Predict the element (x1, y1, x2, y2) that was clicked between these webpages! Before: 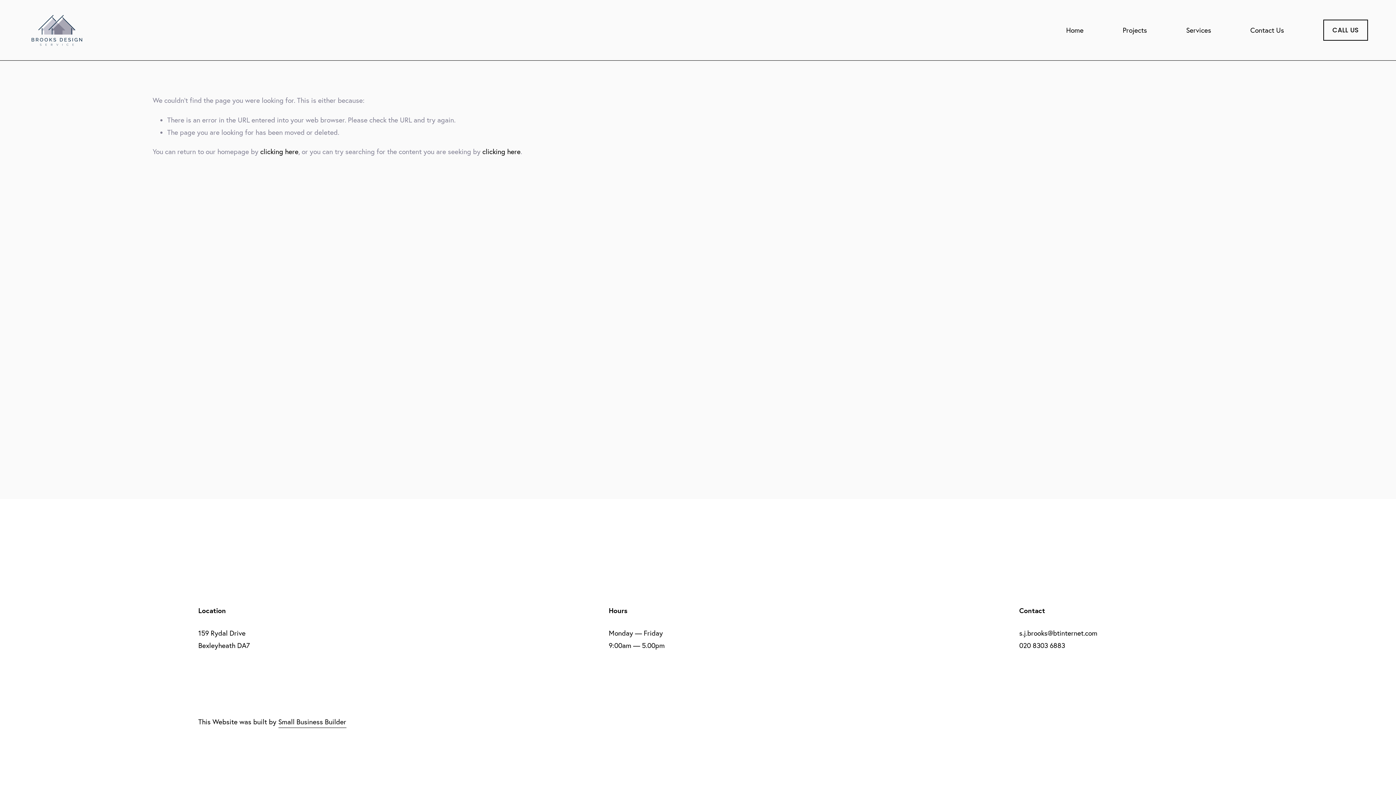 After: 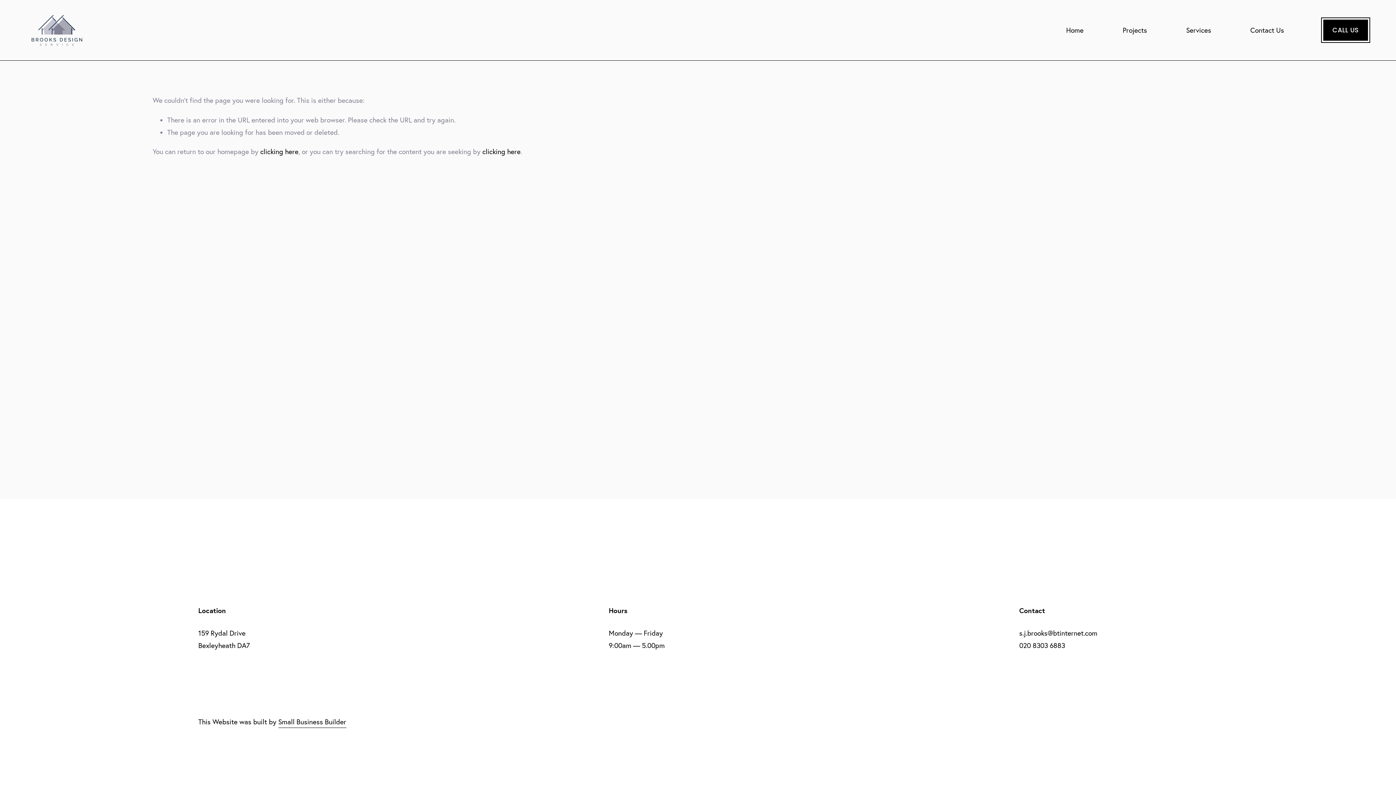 Action: label: CALL US bbox: (1323, 19, 1368, 40)